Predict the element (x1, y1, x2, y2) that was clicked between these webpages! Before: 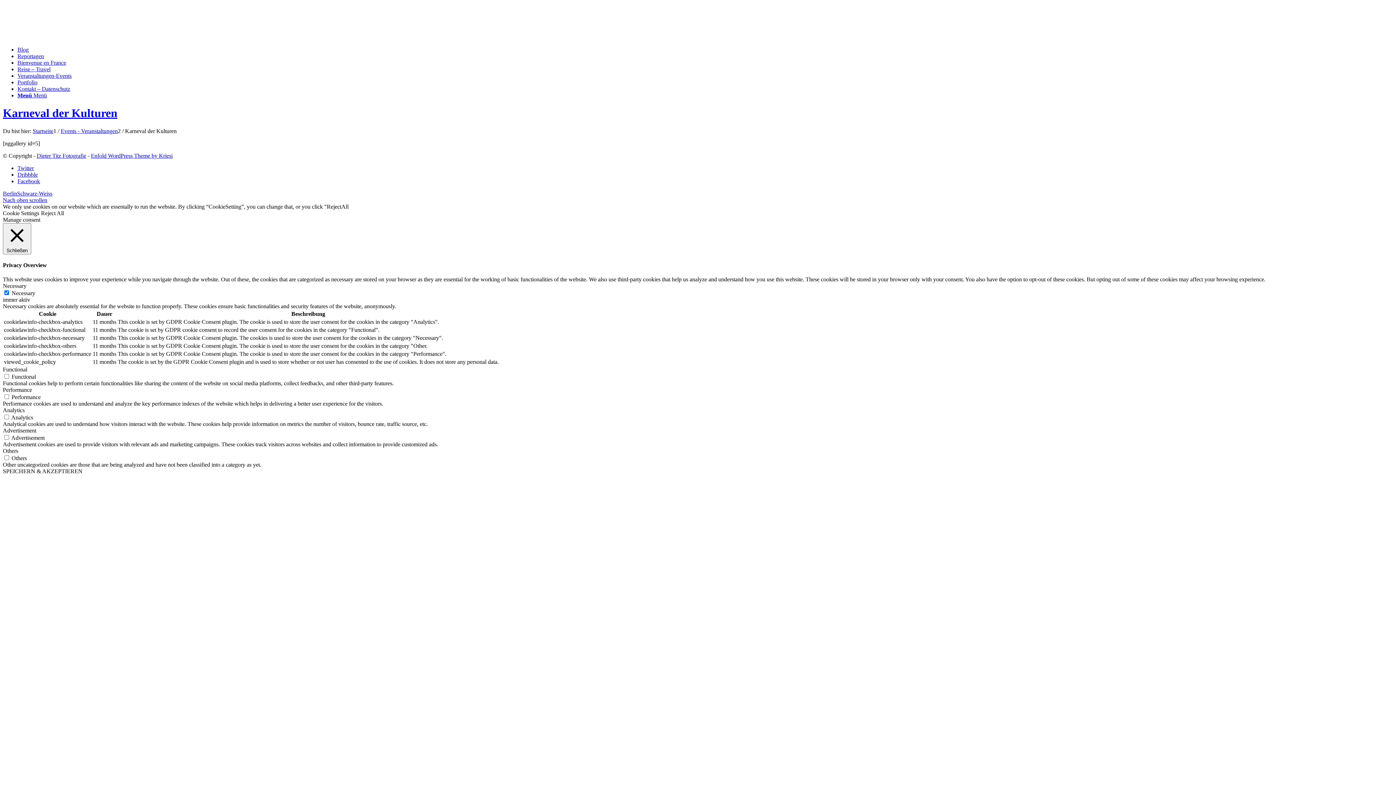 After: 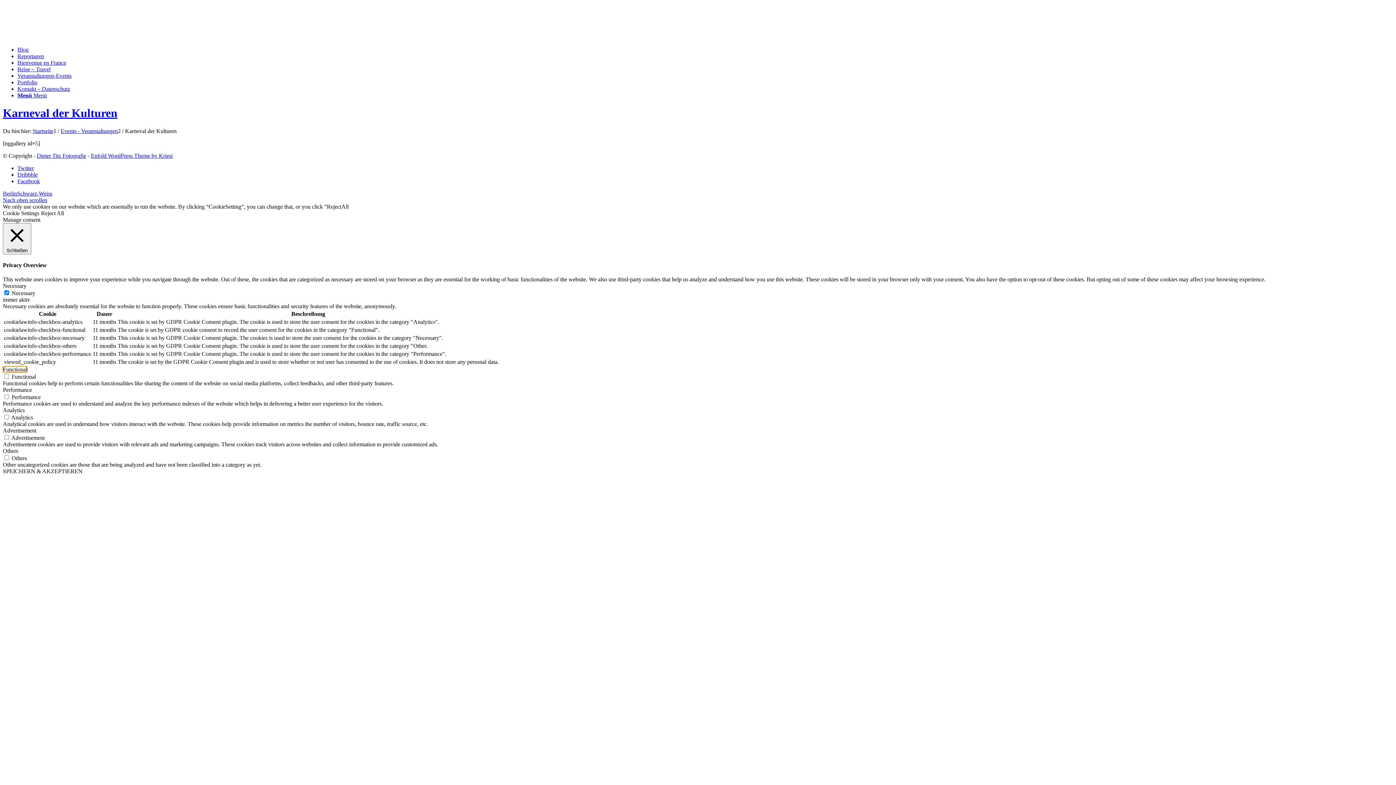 Action: label: Functional bbox: (2, 366, 27, 372)